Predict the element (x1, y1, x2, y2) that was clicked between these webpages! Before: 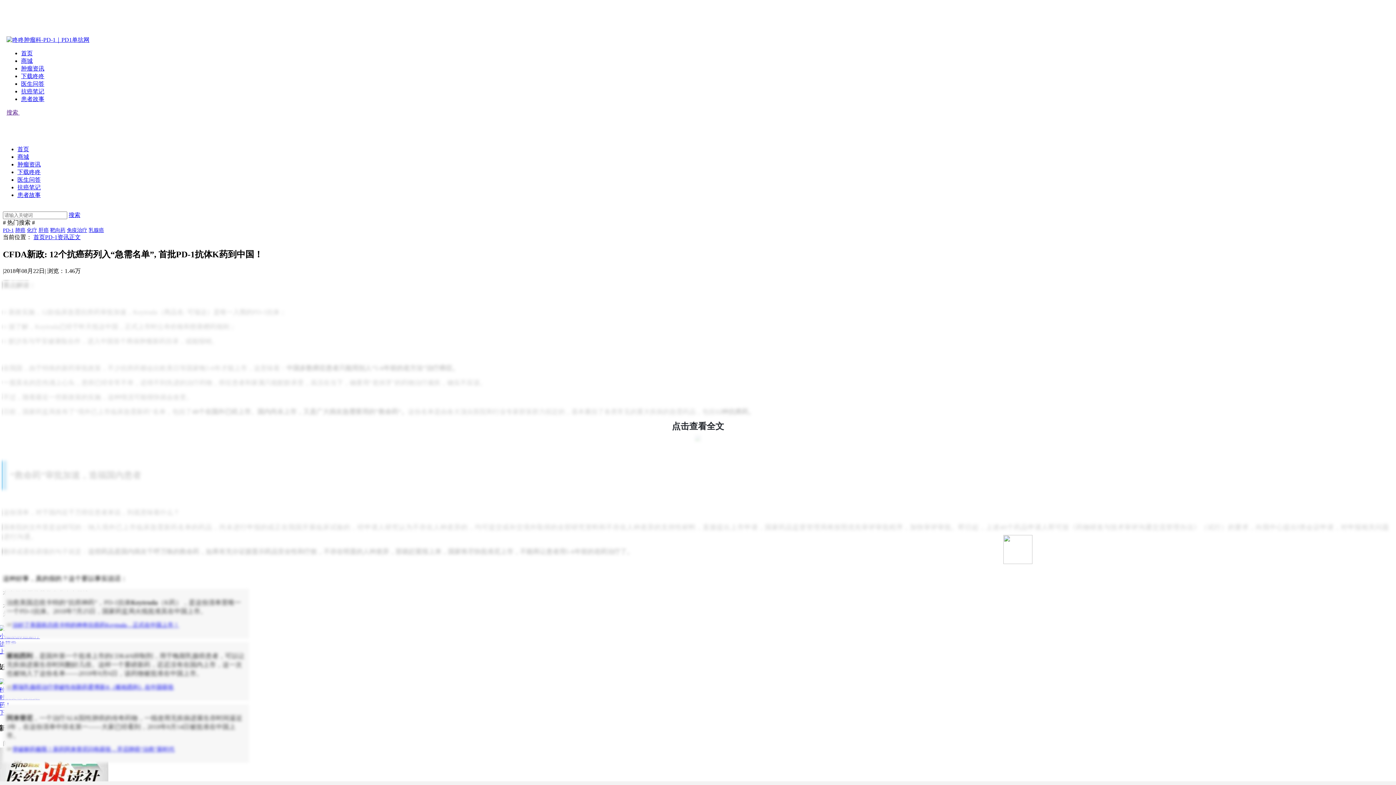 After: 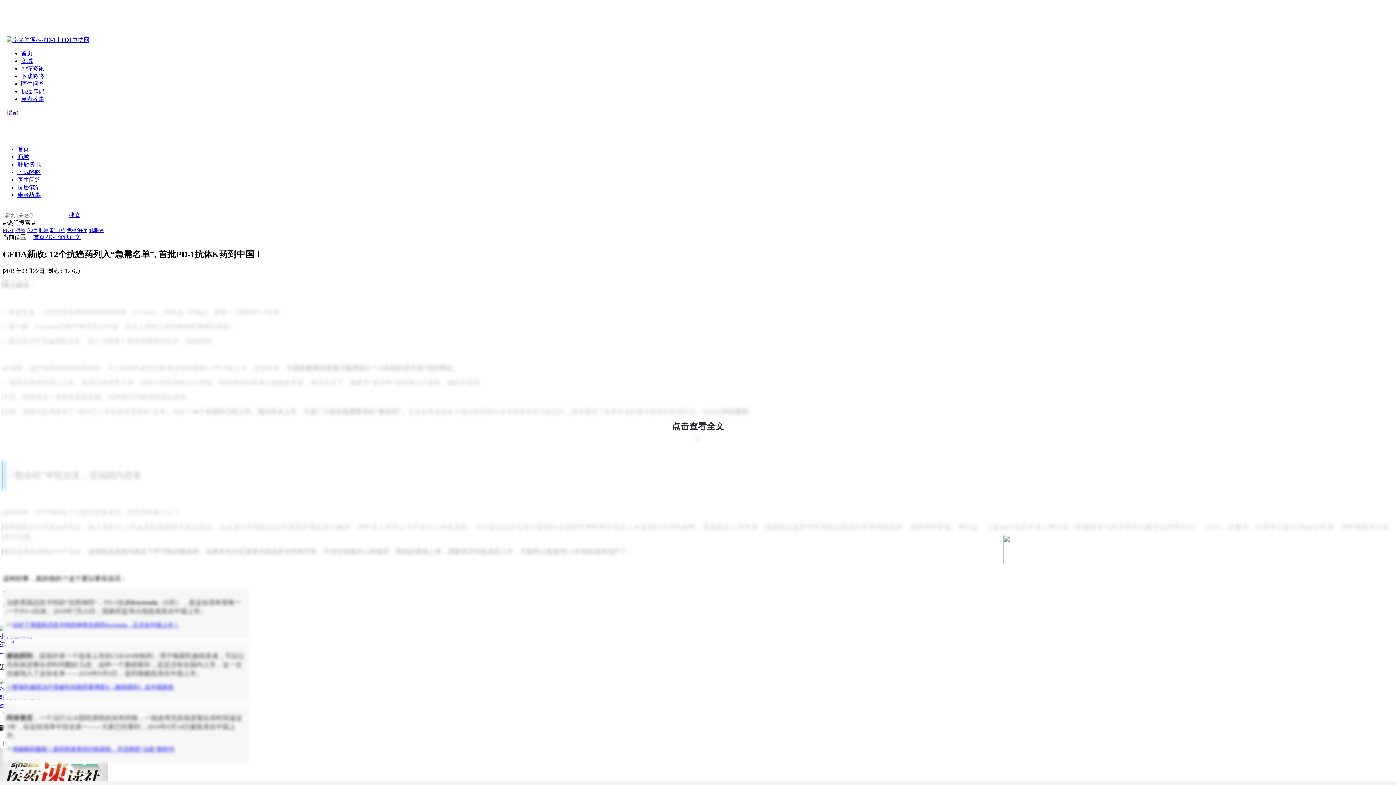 Action: label: 商城 bbox: (17, 153, 29, 160)